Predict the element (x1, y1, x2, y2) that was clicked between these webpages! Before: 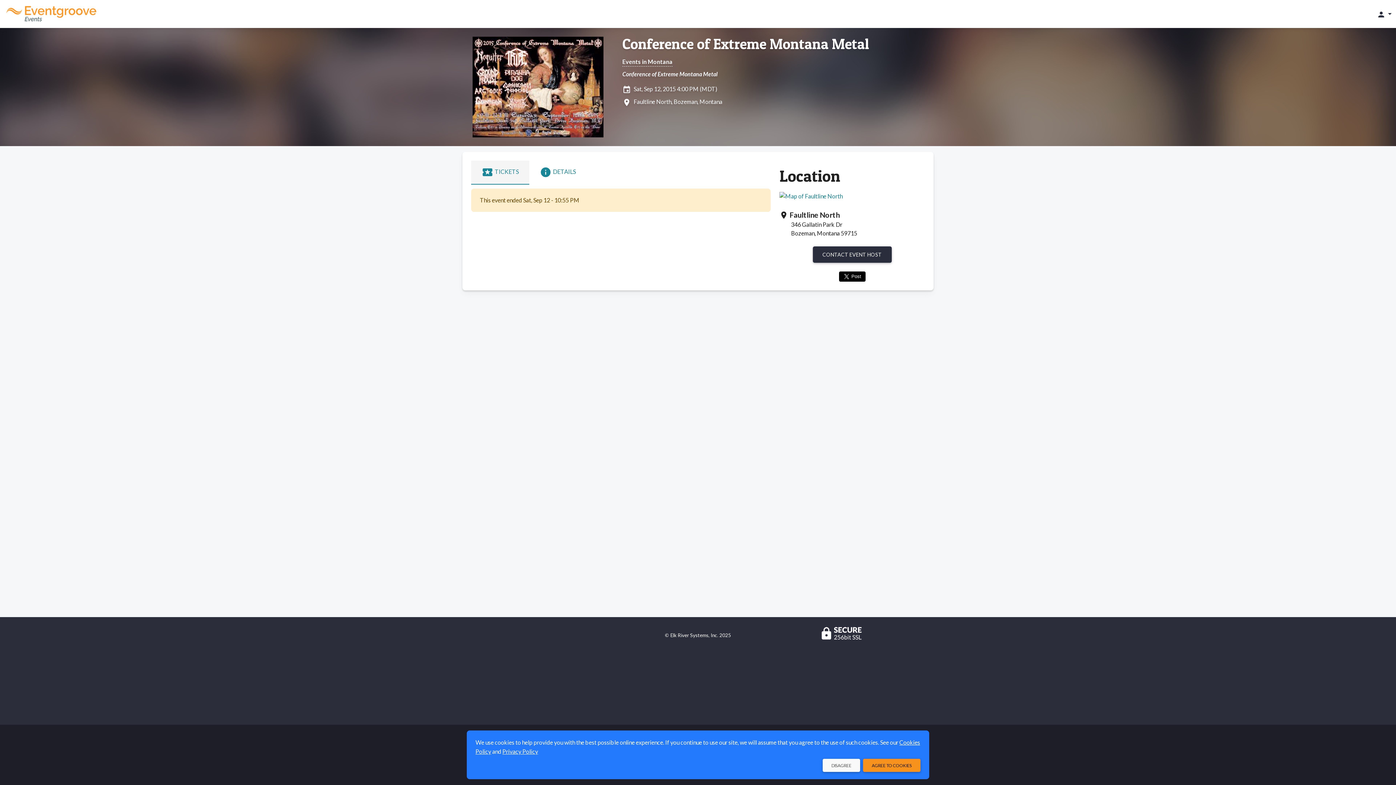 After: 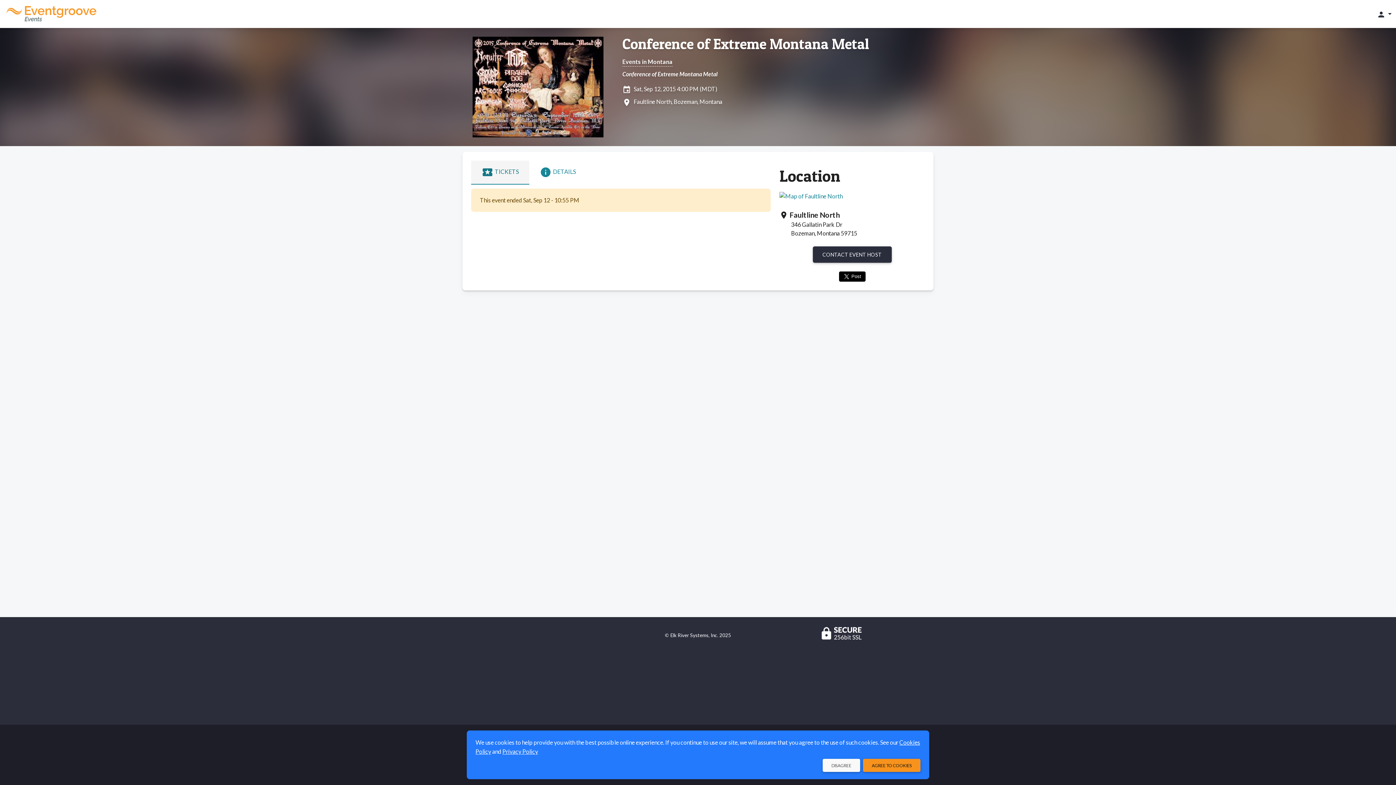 Action: bbox: (471, 160, 529, 184) label: local_activityTICKETS